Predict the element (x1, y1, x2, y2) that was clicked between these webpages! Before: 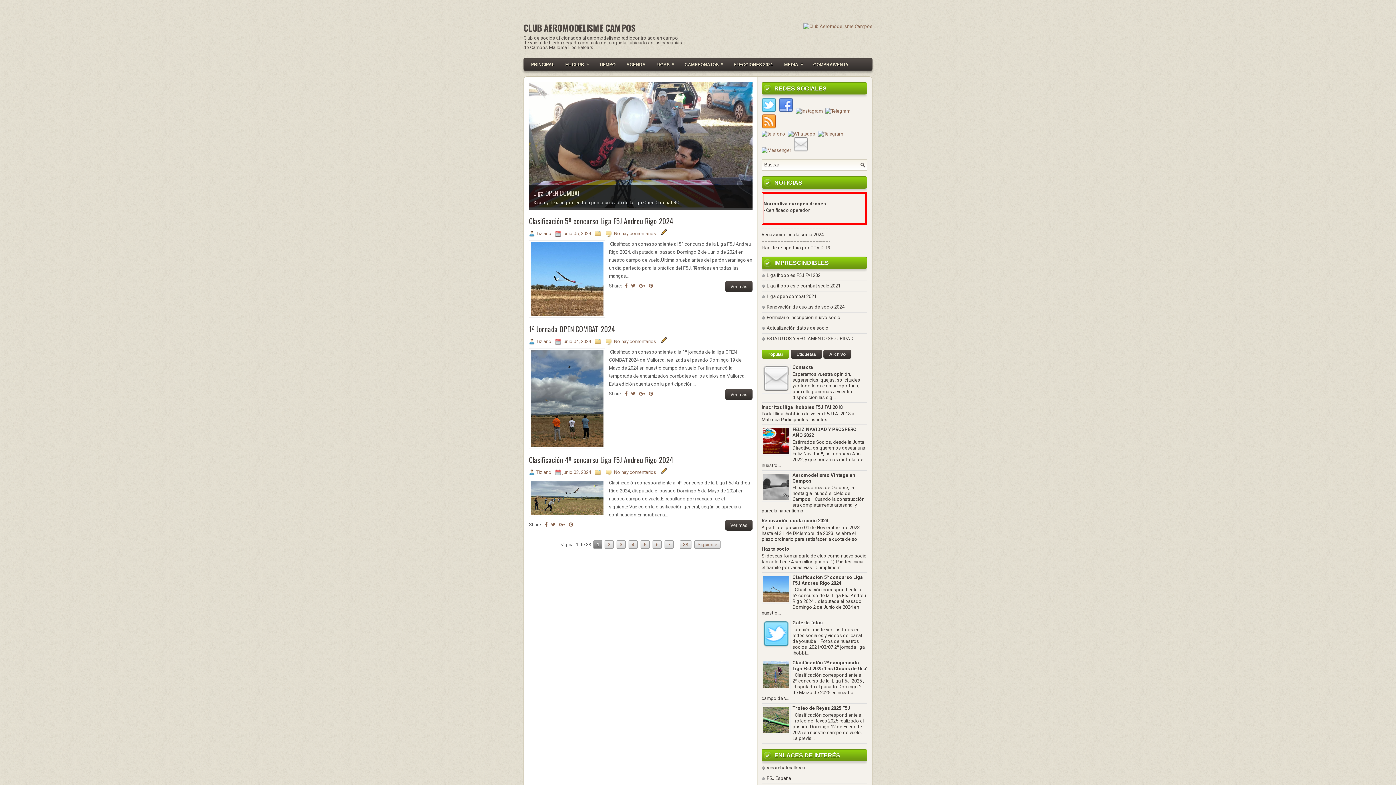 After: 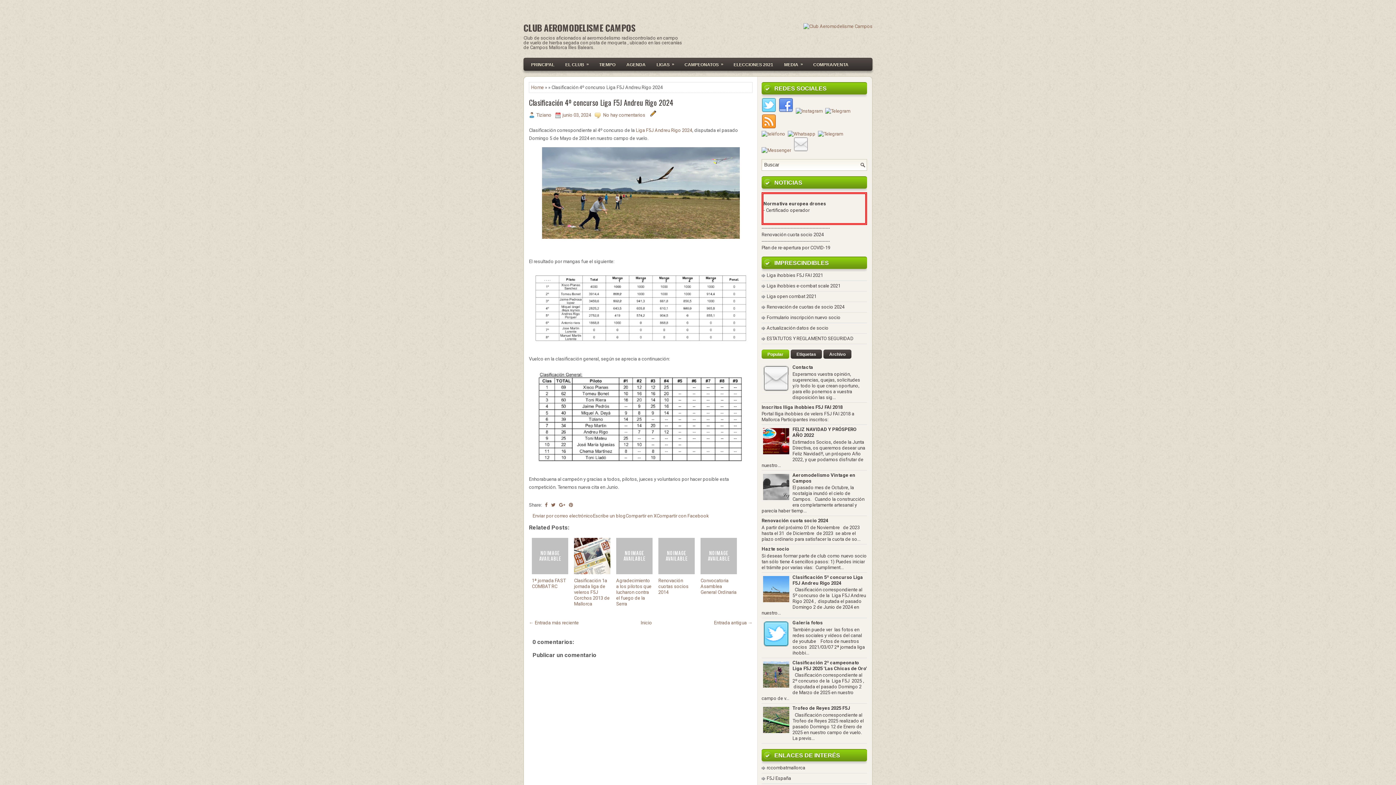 Action: bbox: (562, 511, 591, 517) label: junio 03, 2024